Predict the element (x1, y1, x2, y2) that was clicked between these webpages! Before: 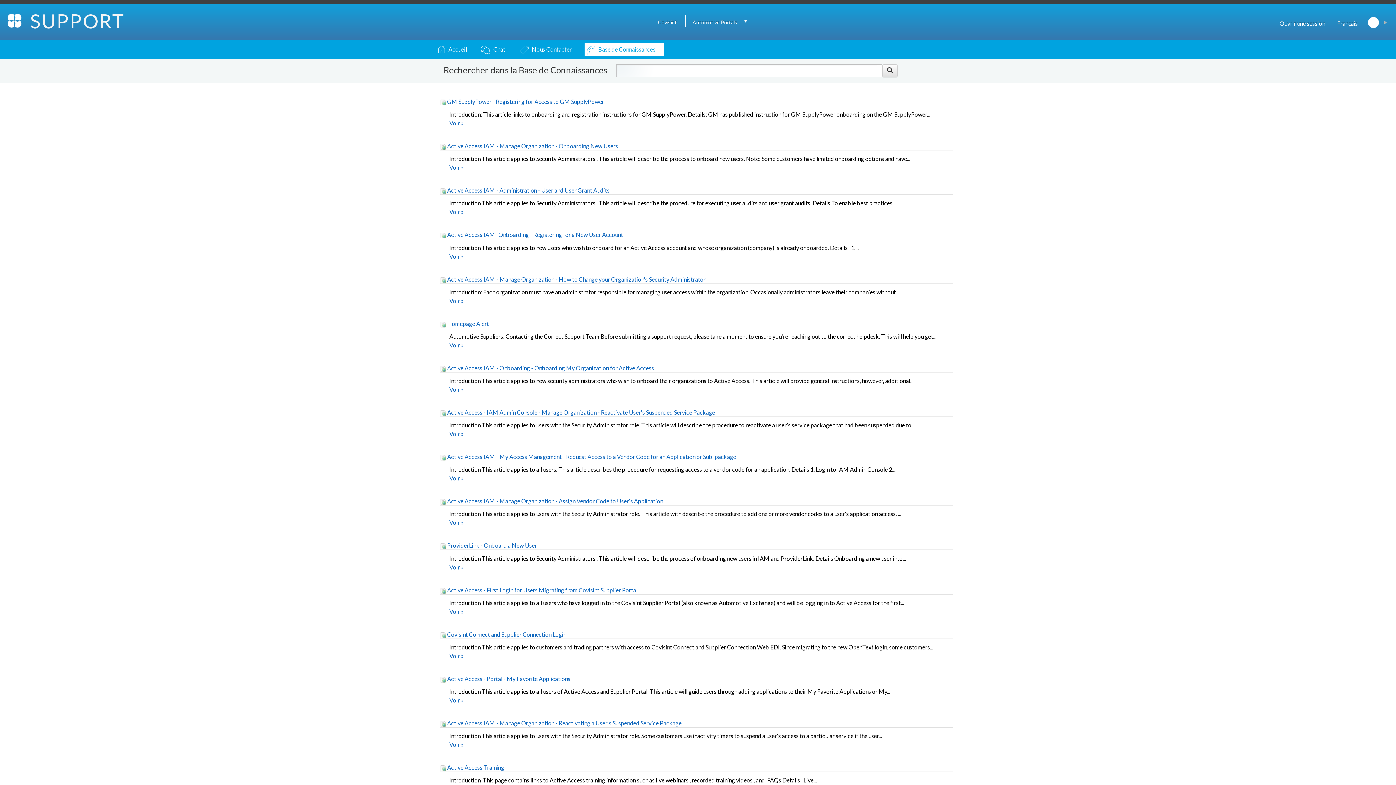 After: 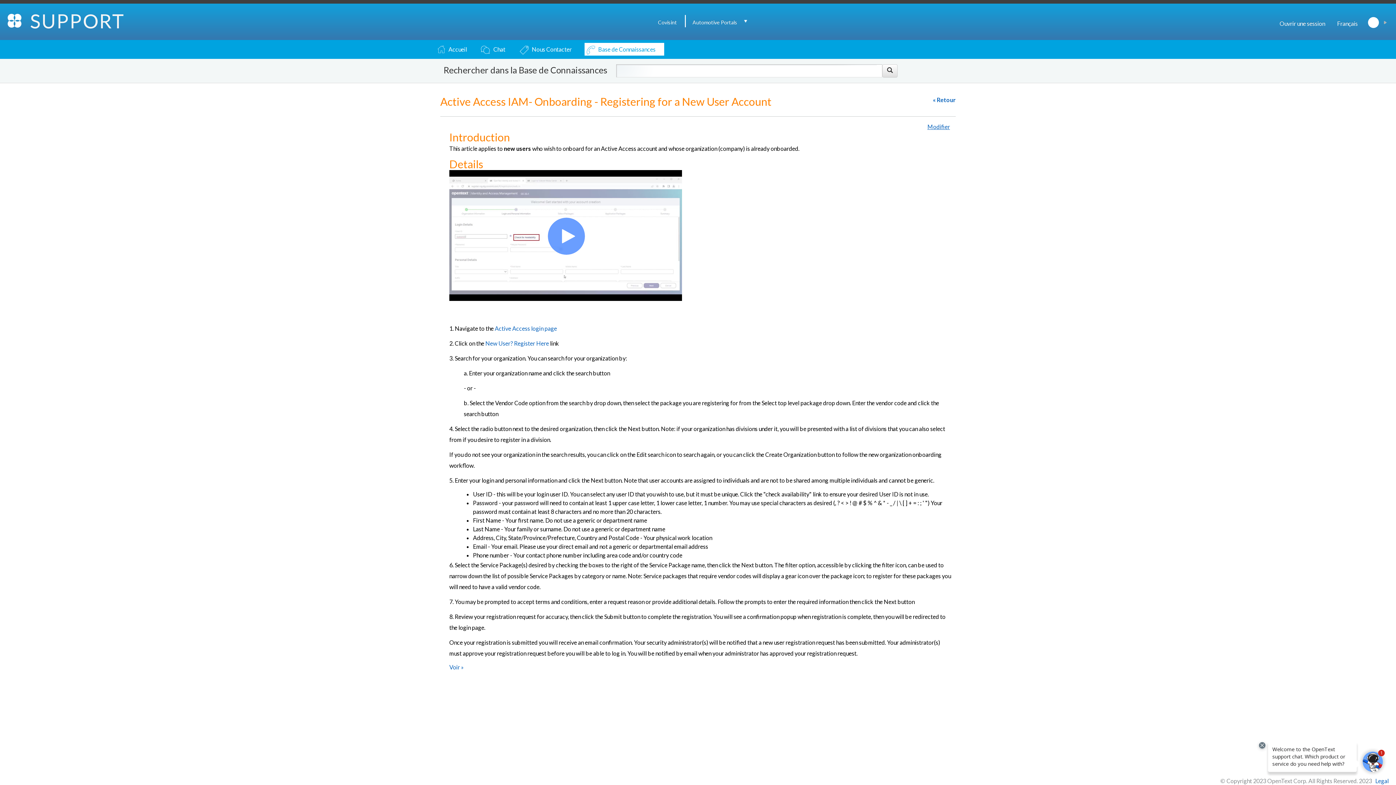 Action: bbox: (449, 252, 464, 259) label: Voir »